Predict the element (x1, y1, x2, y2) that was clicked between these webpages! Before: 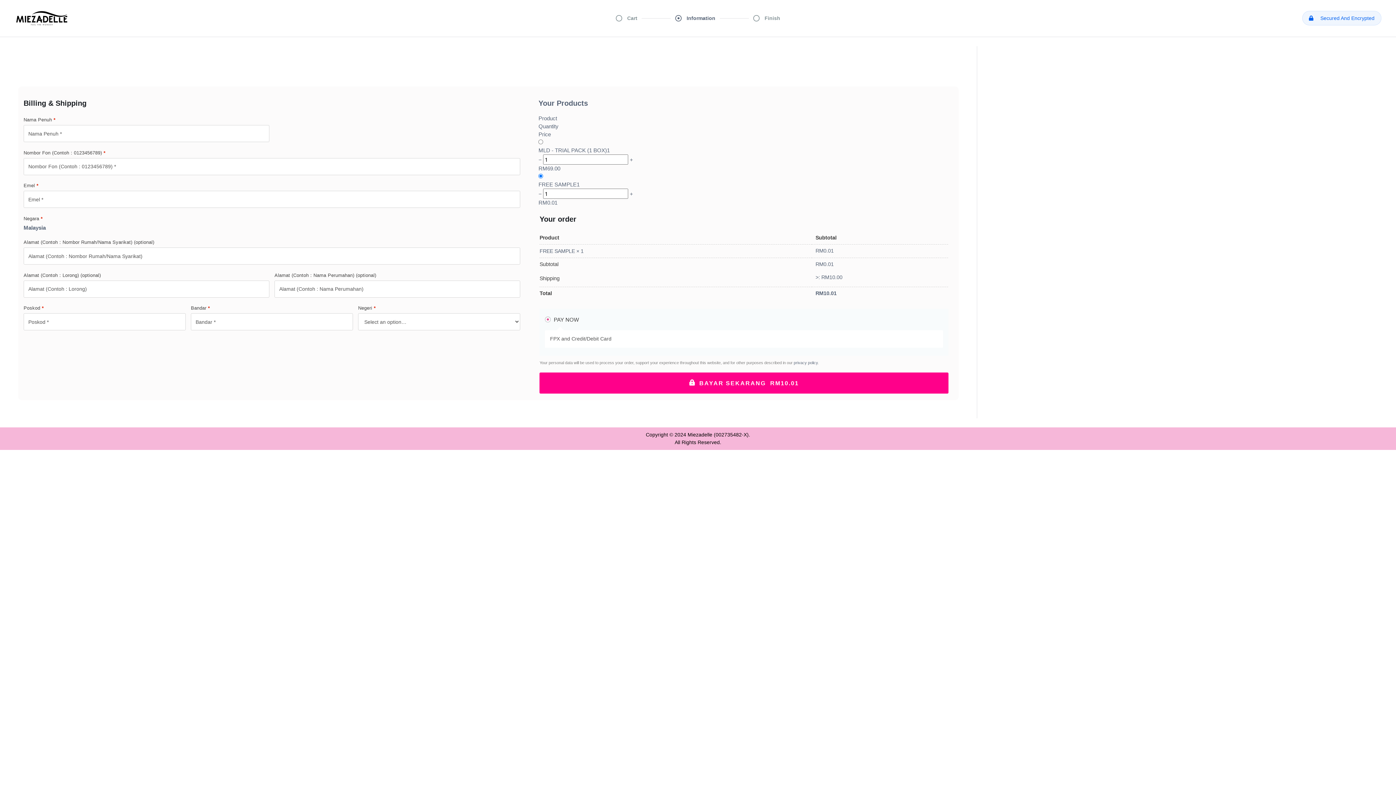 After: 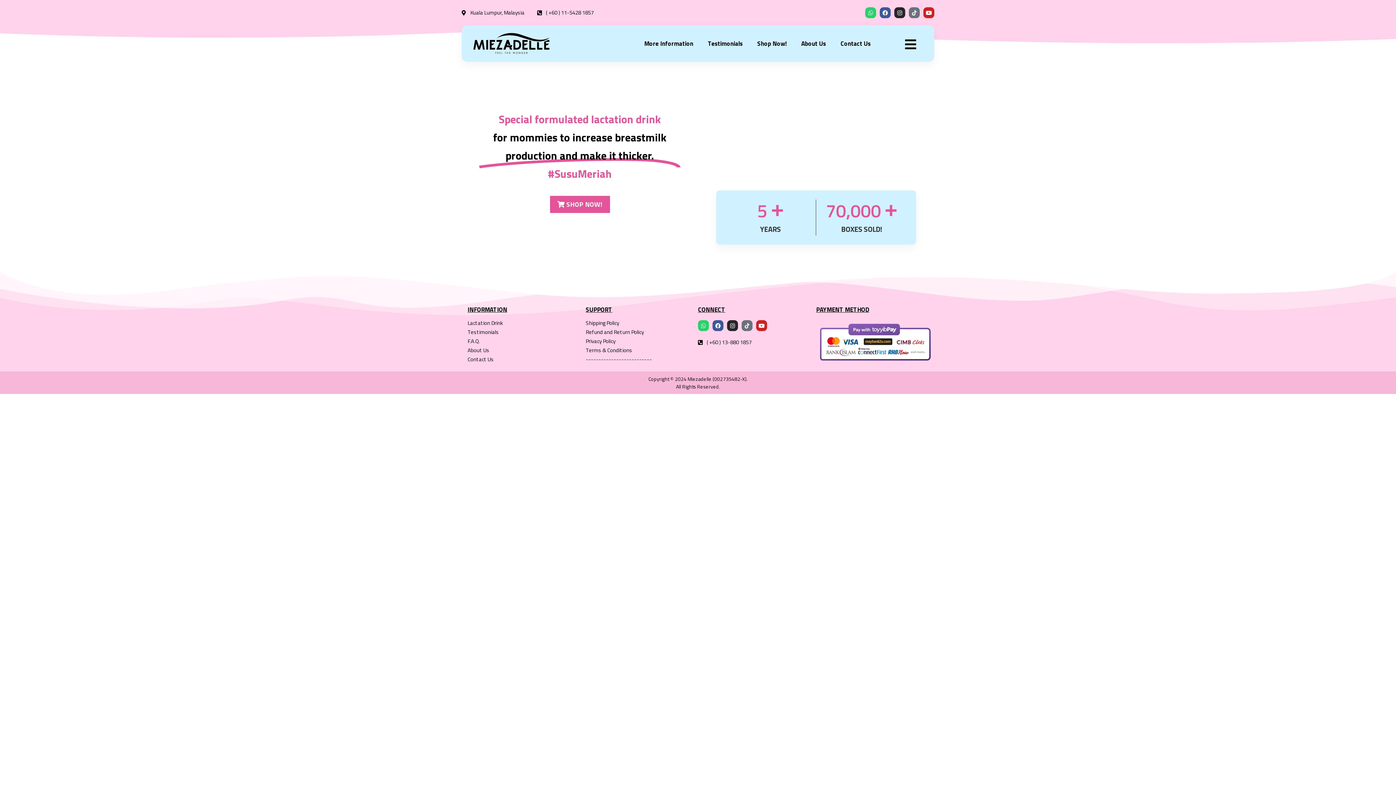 Action: bbox: (539, 372, 948, 393) label: BAYAR SEKARANG  RM10.01